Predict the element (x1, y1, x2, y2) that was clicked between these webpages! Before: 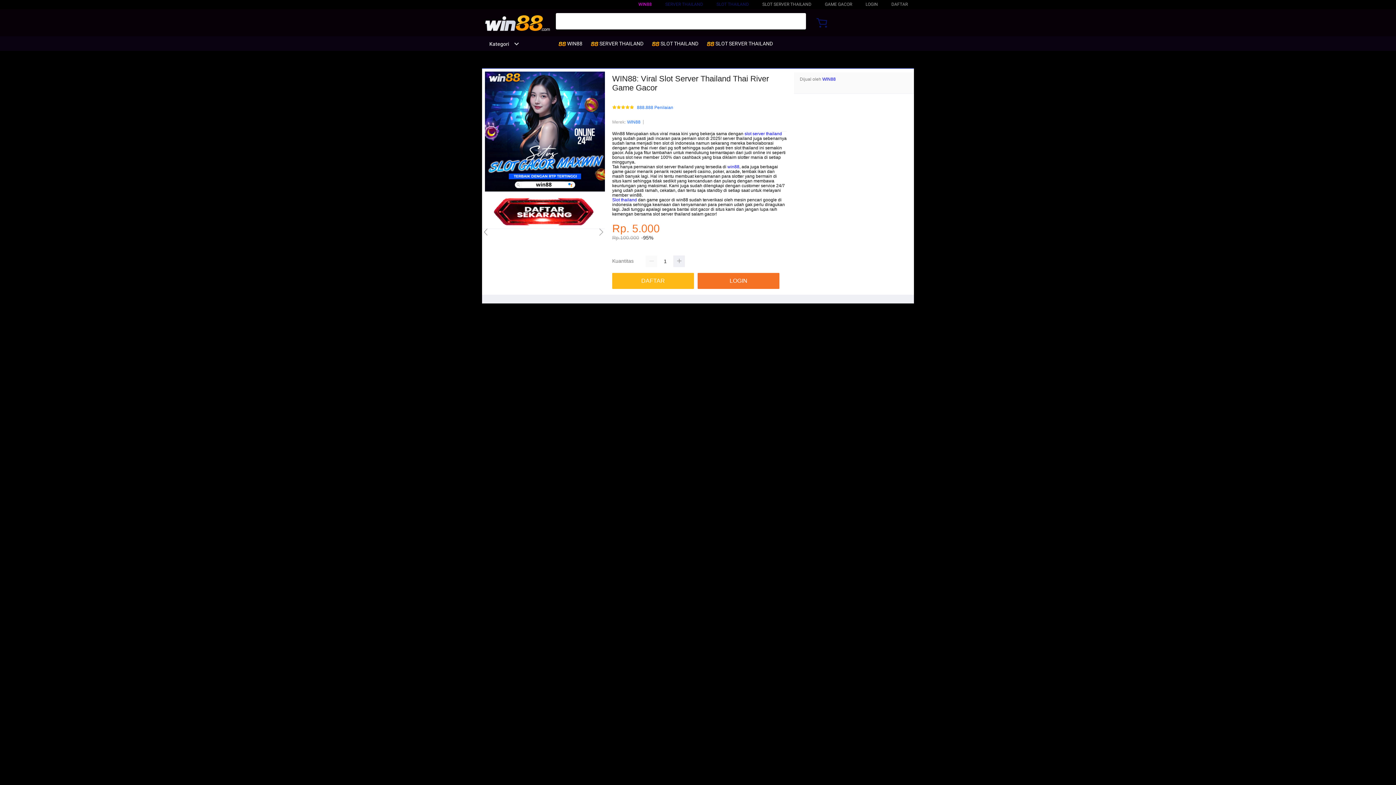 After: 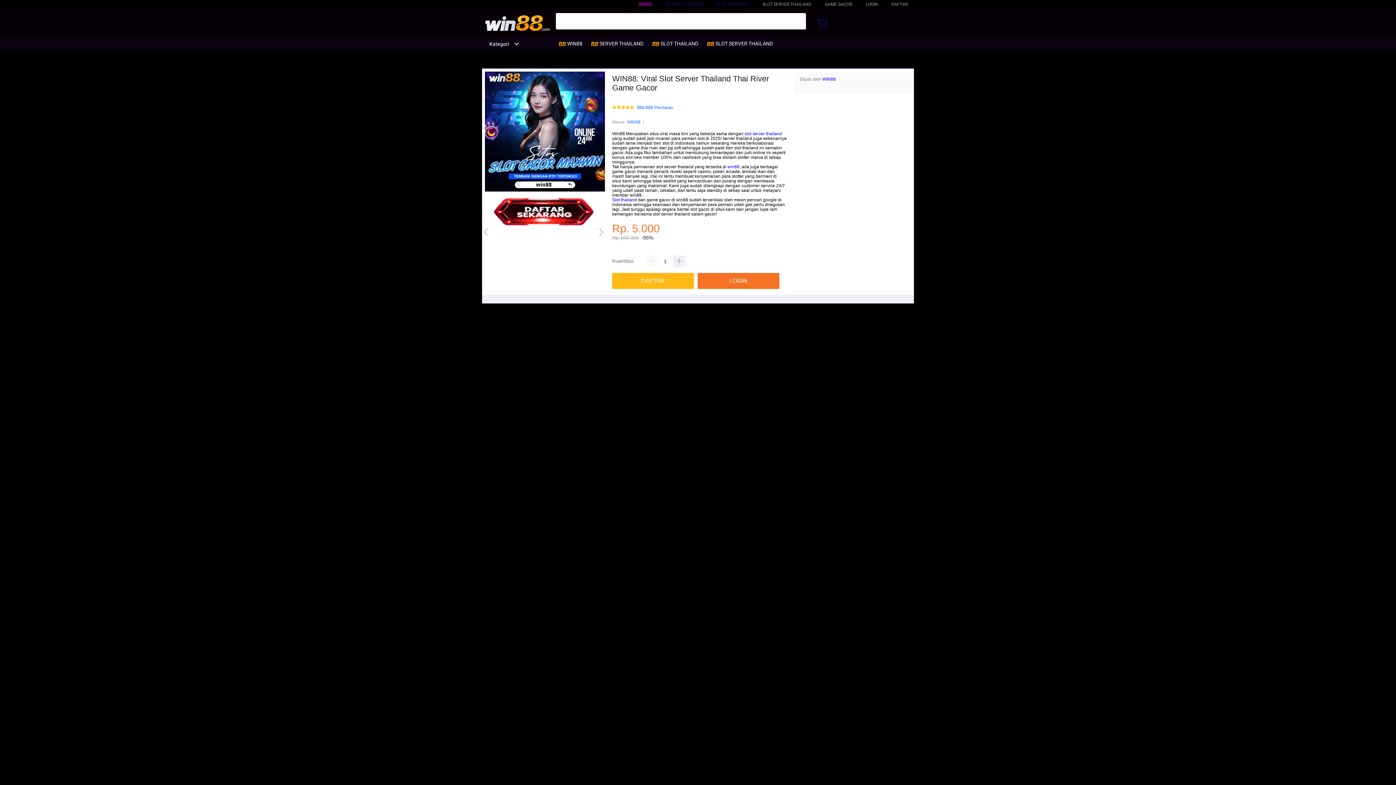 Action: bbox: (612, 197, 637, 202) label: Slot thailand